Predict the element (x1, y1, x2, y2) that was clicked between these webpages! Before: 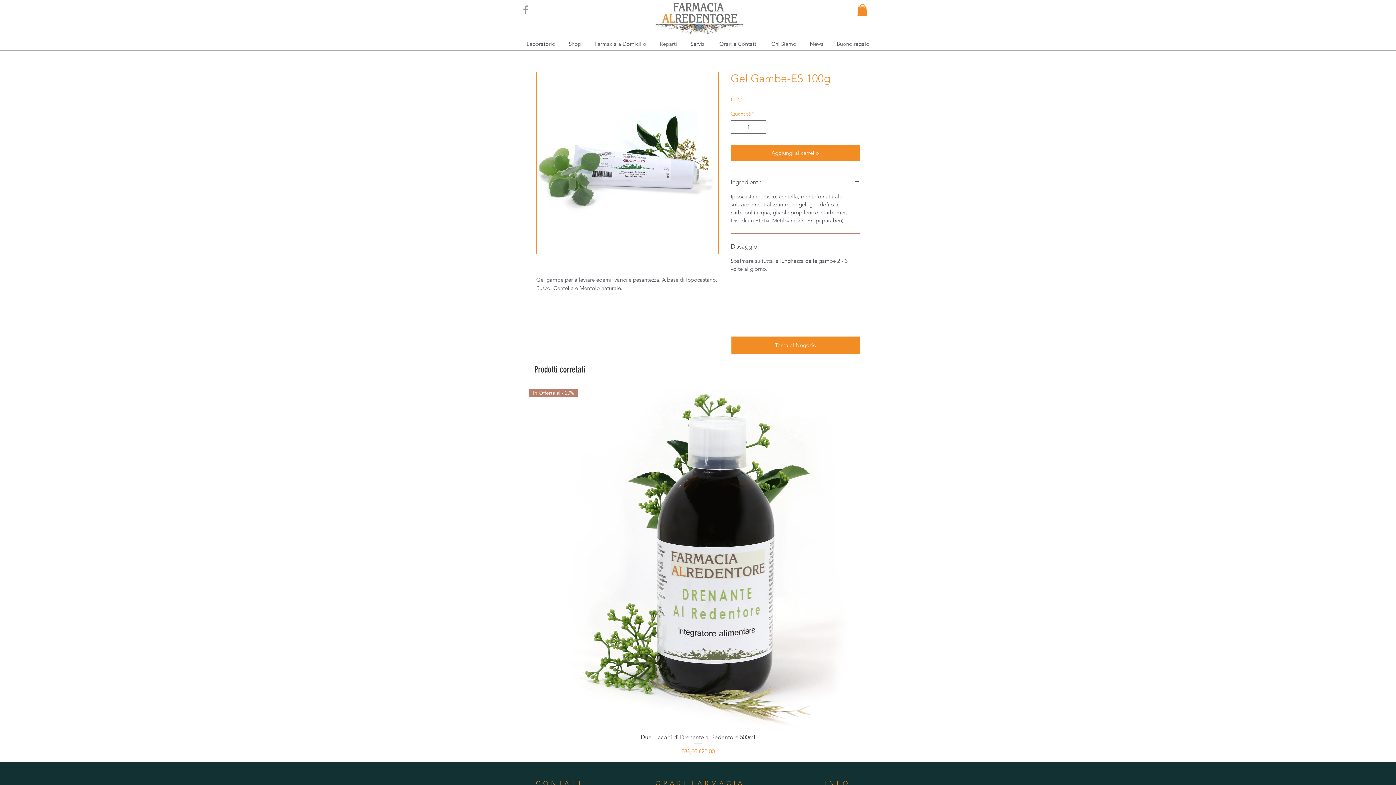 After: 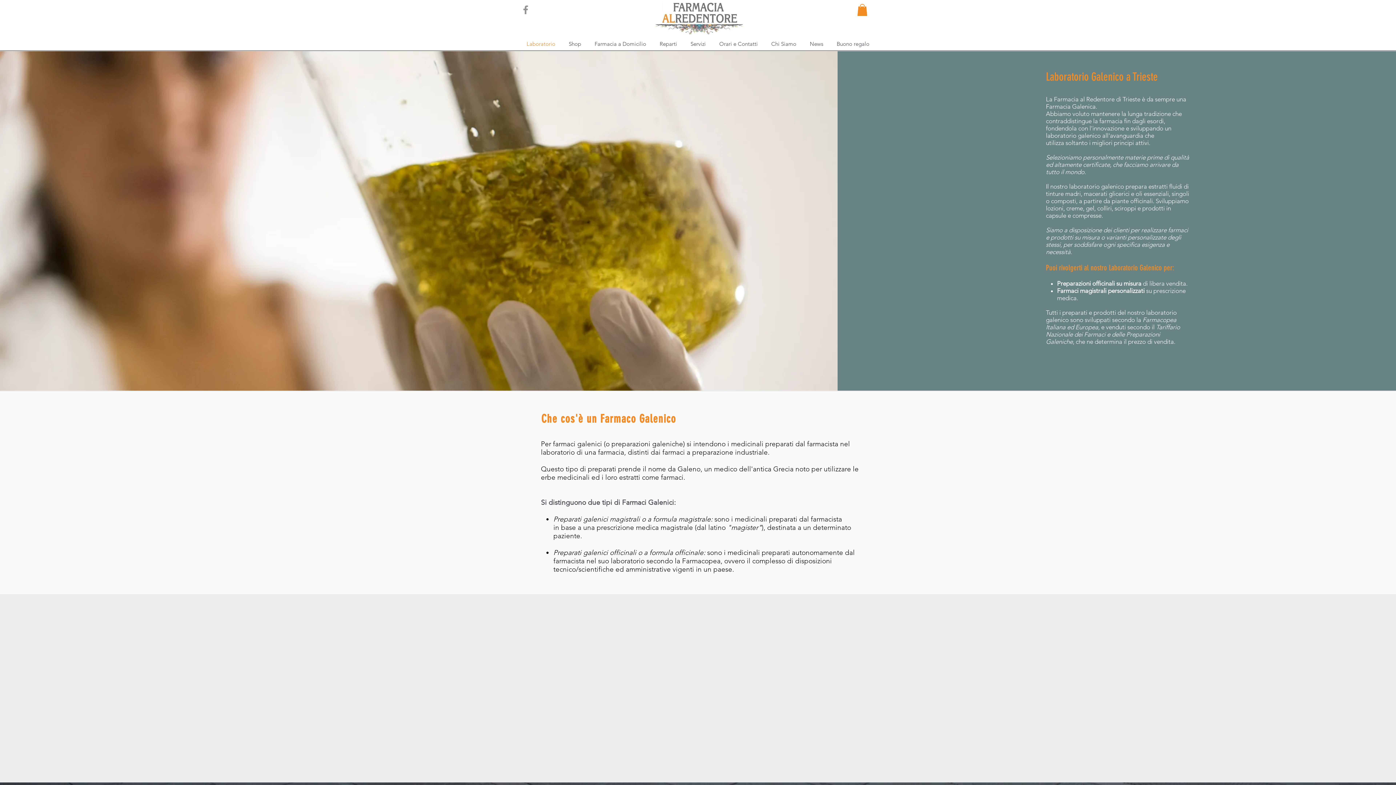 Action: label: Laboratorio bbox: (520, 40, 562, 47)